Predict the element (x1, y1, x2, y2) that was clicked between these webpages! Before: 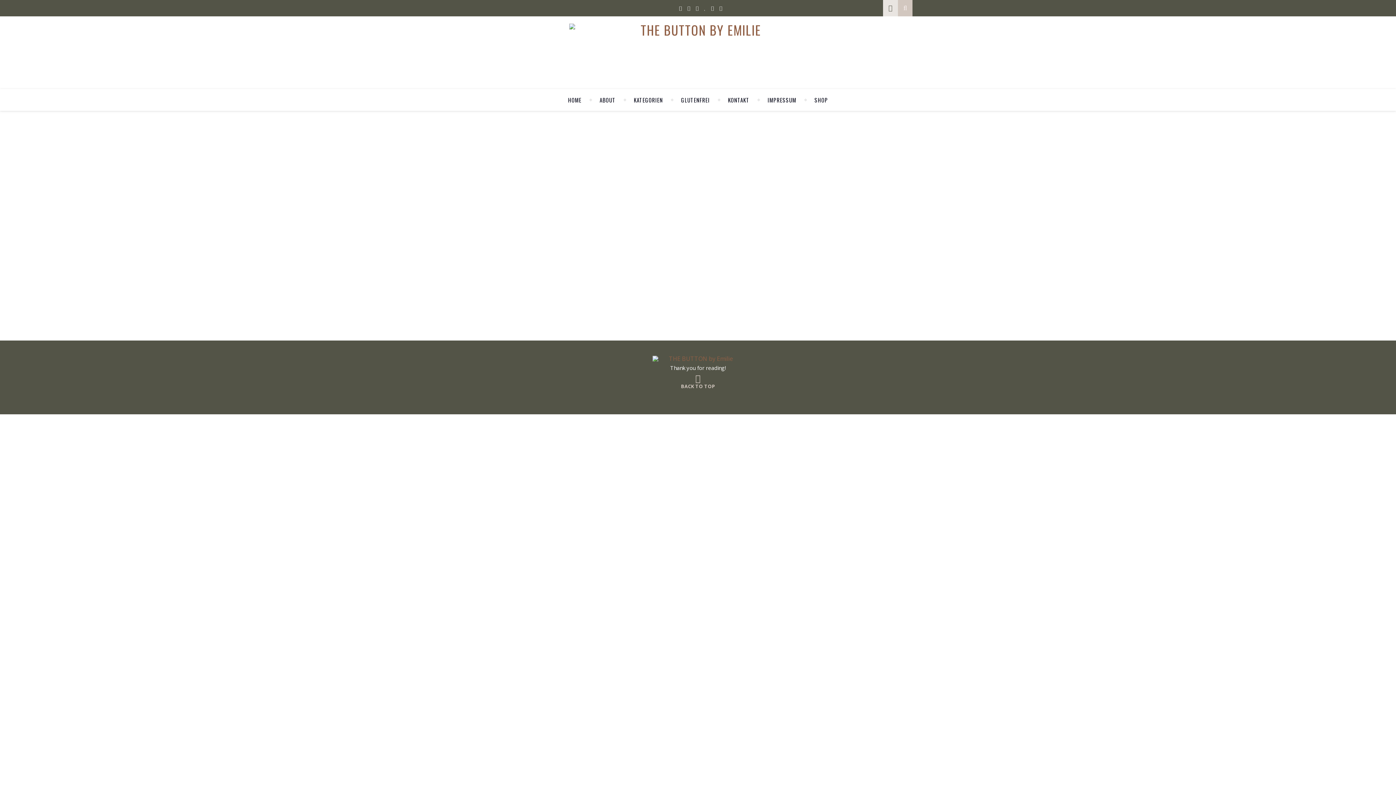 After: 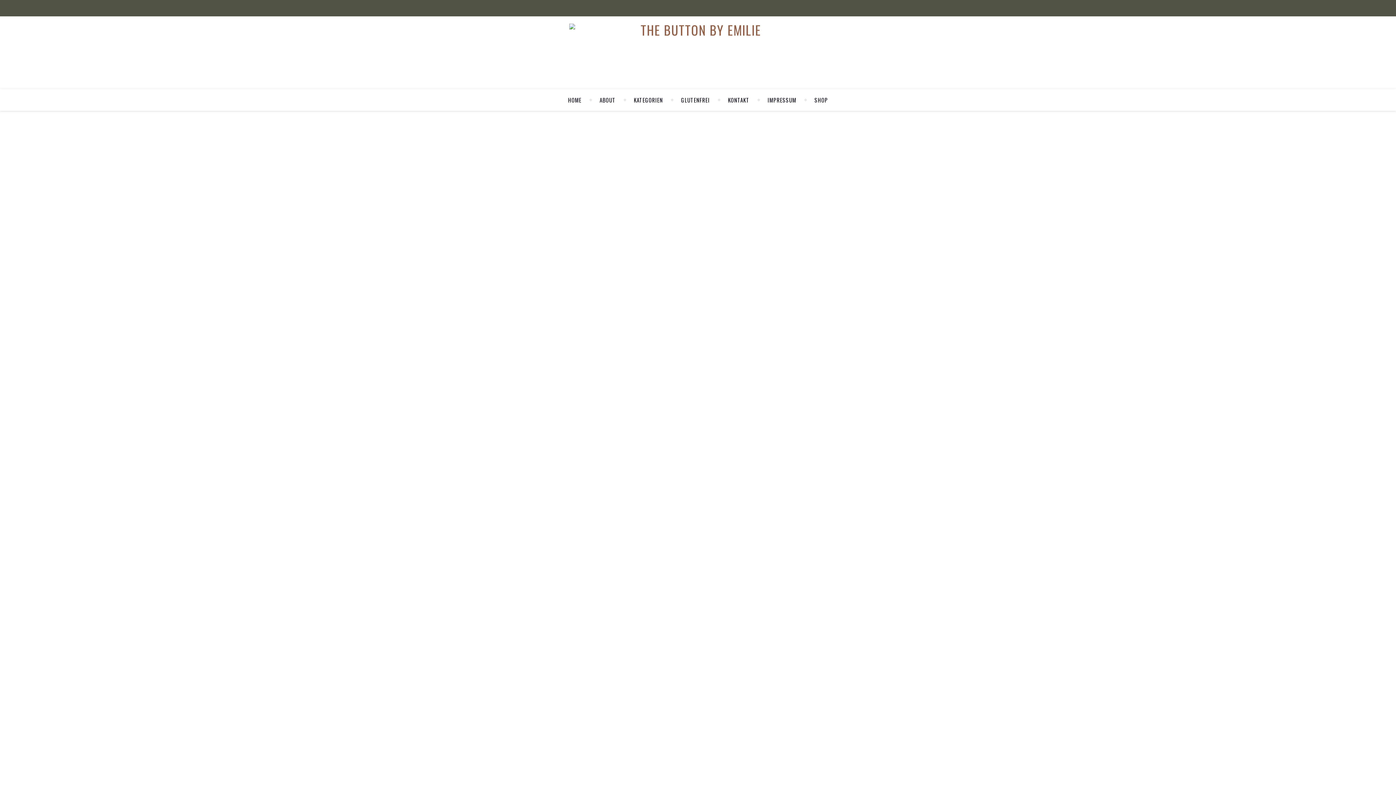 Action: bbox: (483, 225, 792, 237)